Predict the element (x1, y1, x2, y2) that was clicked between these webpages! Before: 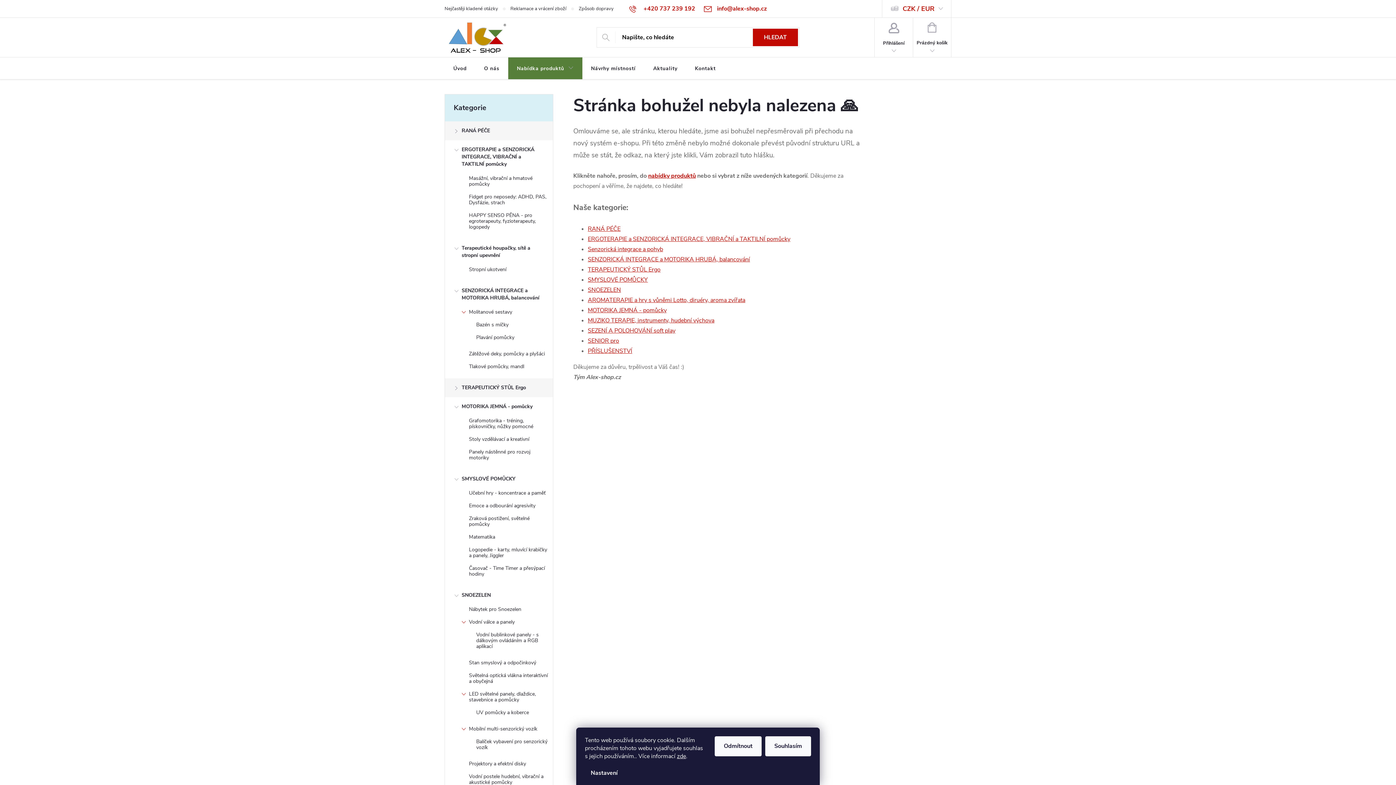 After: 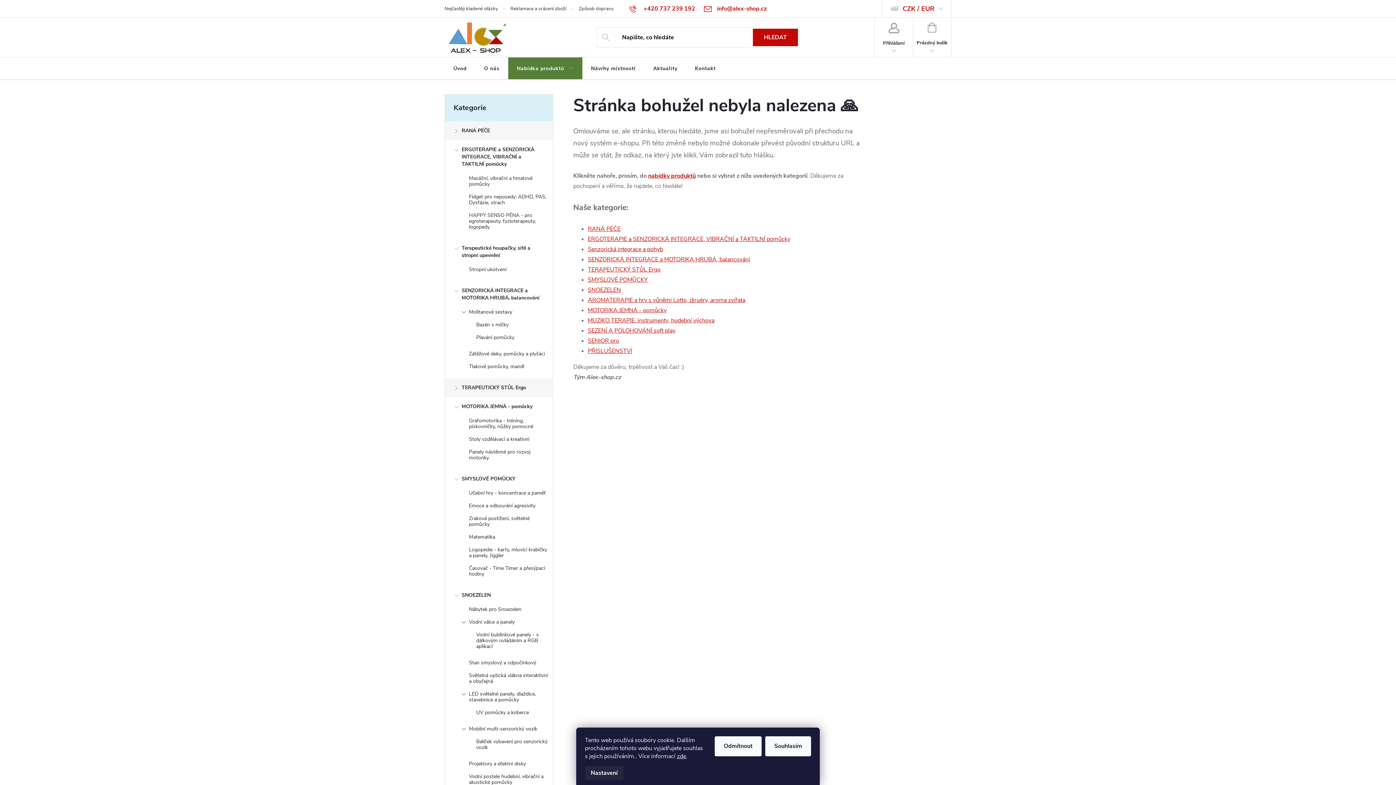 Action: bbox: (585, 766, 623, 780) label: Nastavení